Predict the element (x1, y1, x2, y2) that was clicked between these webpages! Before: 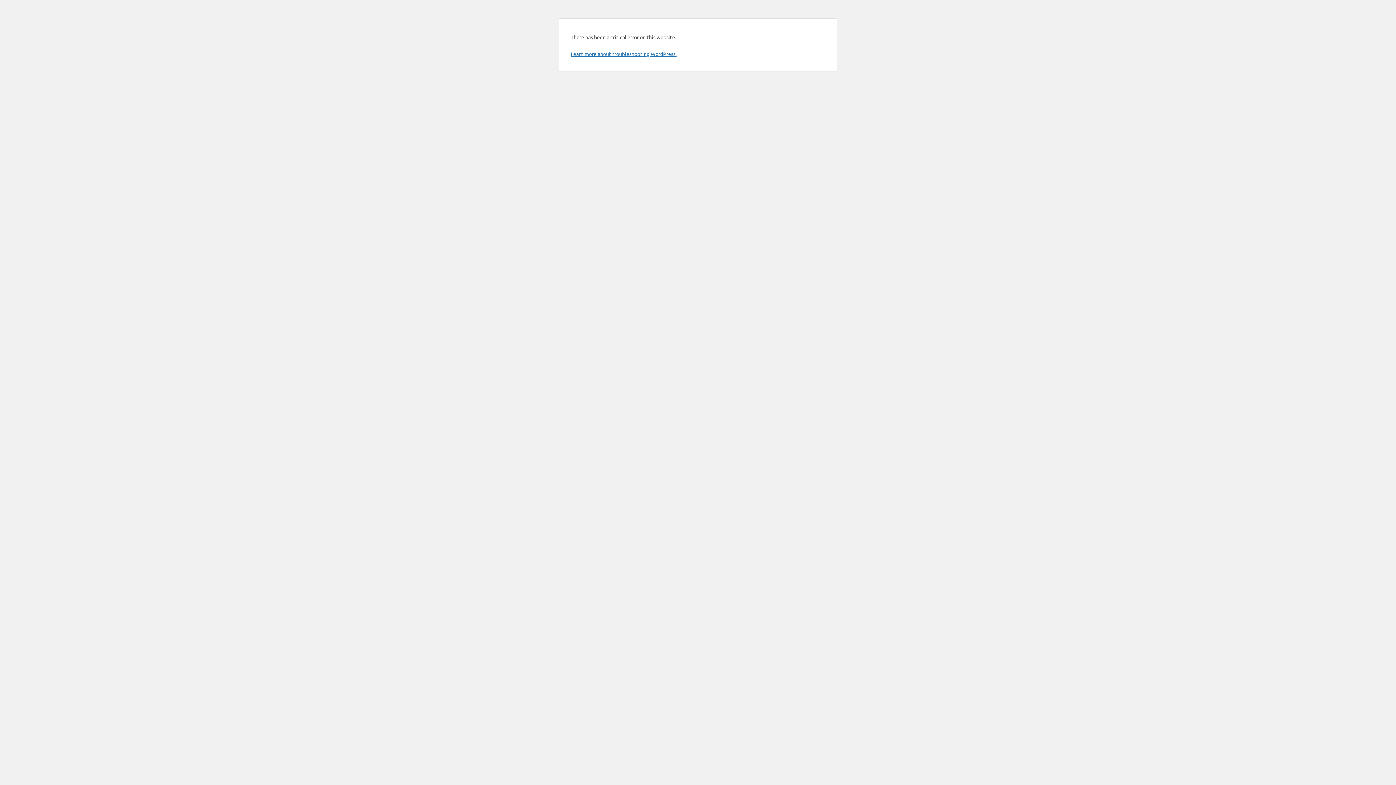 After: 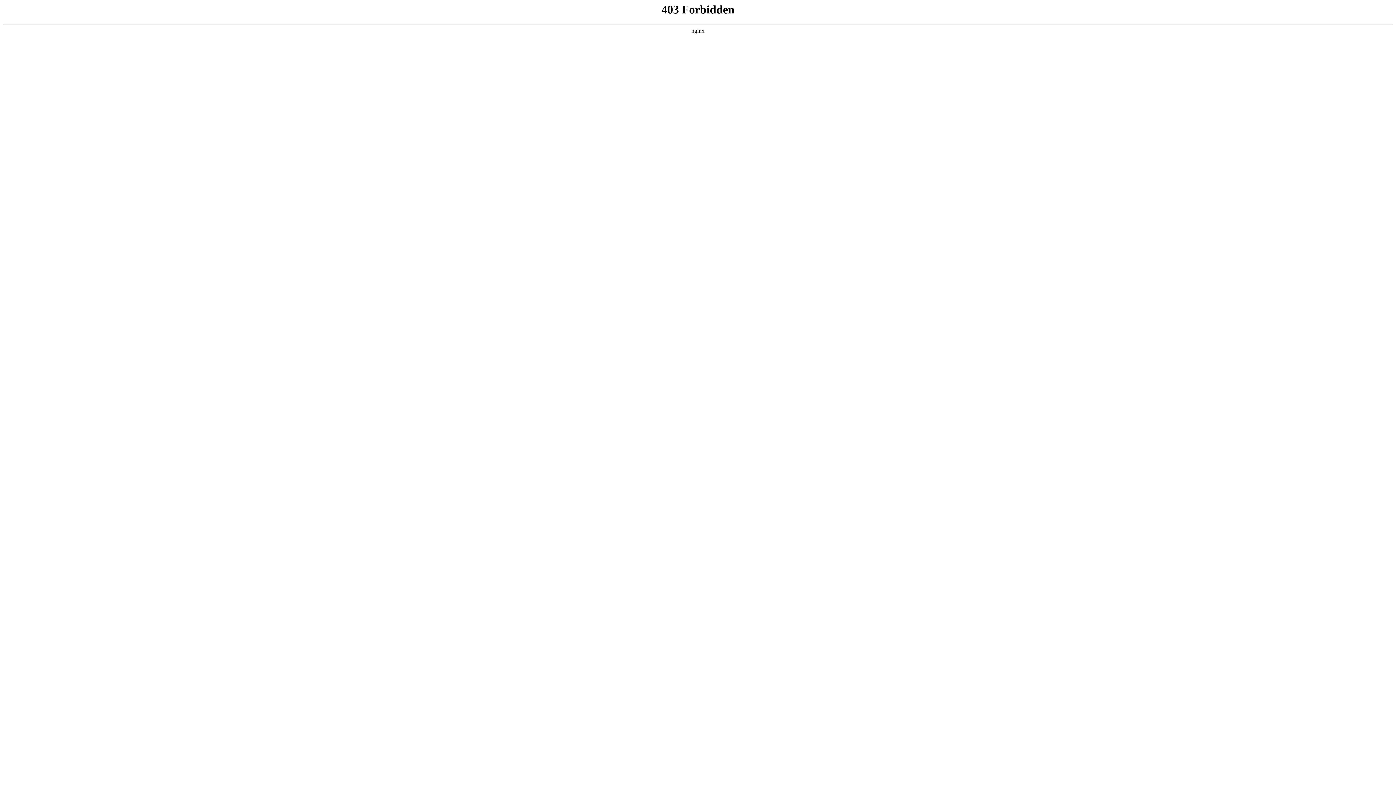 Action: label: Learn more about troubleshooting WordPress. bbox: (570, 50, 676, 57)